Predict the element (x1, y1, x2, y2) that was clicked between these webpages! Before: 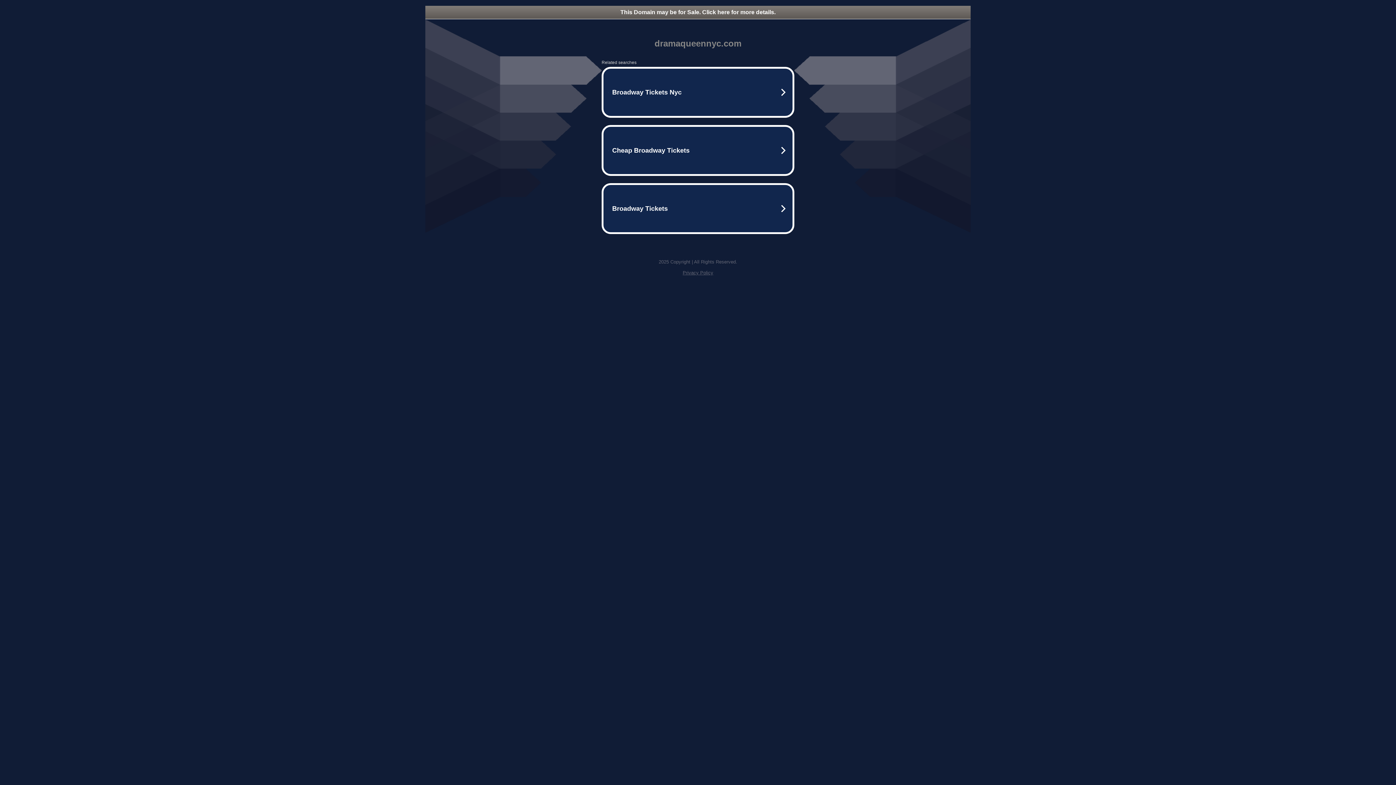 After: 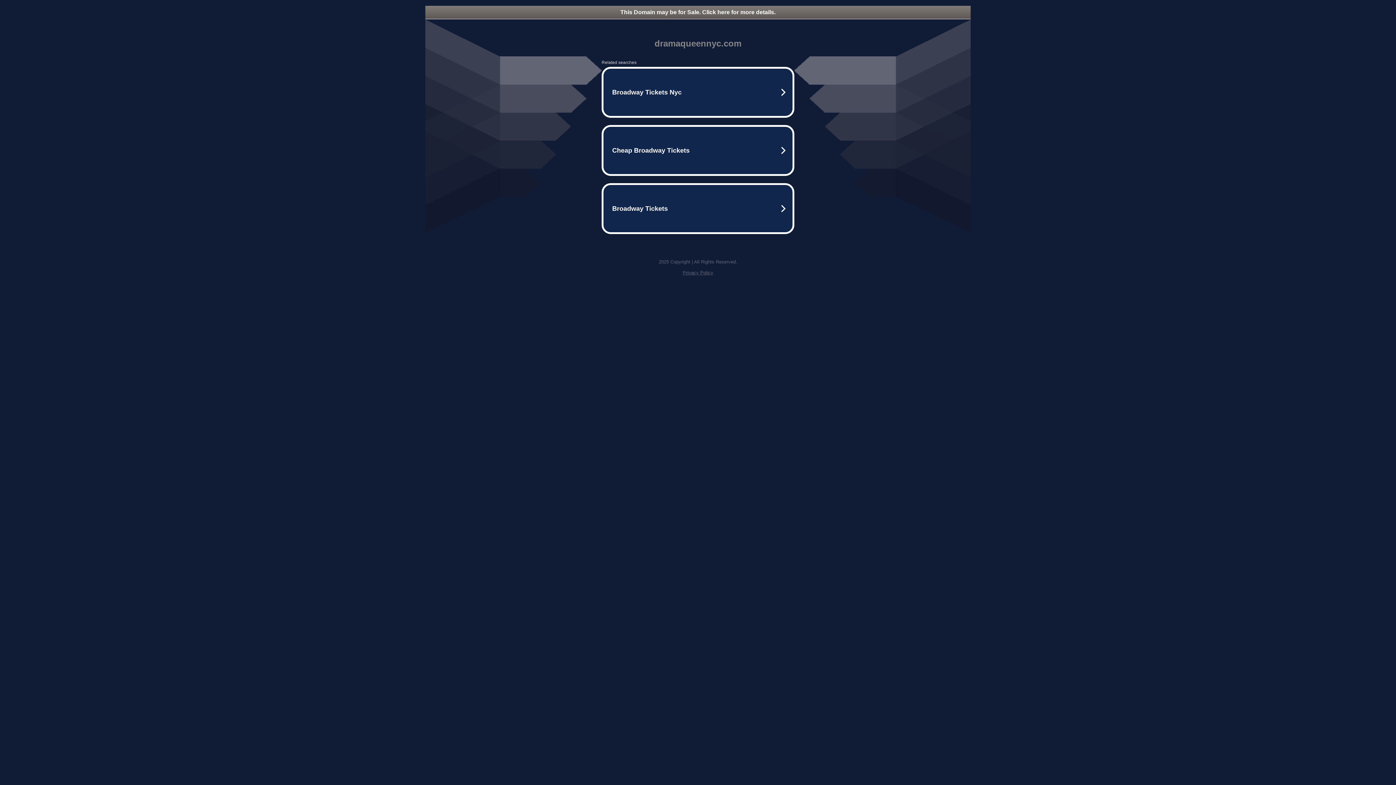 Action: bbox: (425, 5, 970, 18) label: This Domain may be for Sale. Click here for more details.